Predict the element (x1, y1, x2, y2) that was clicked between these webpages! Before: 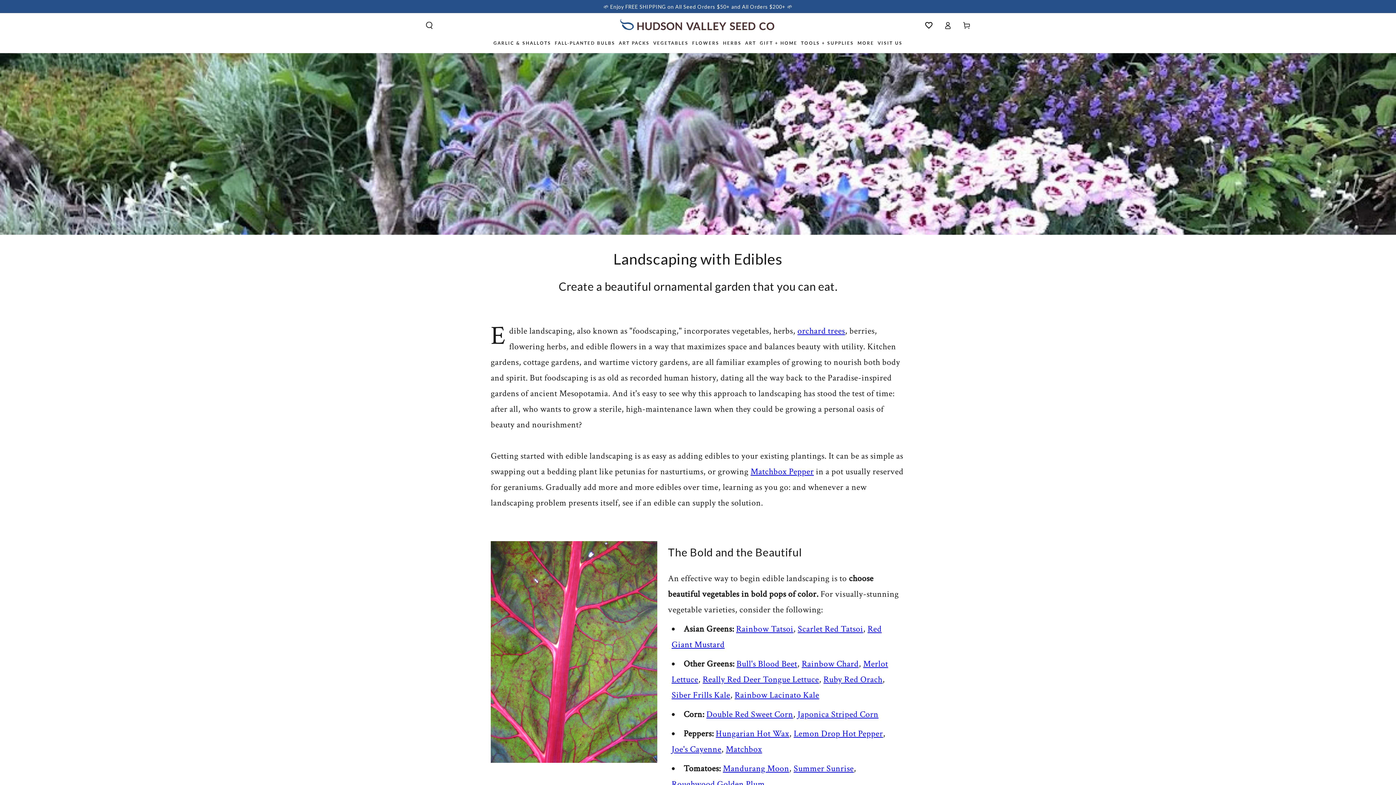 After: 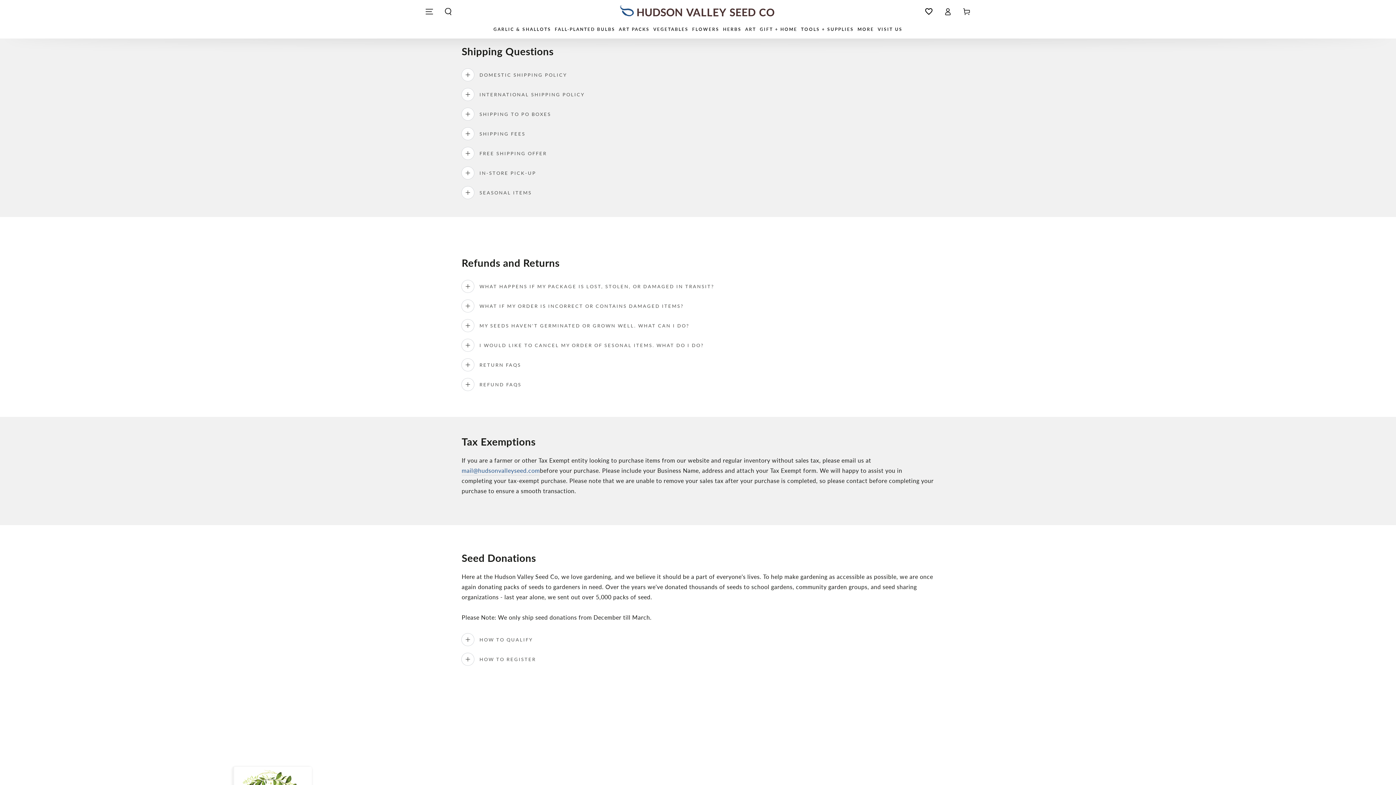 Action: label: 🌱 Enjoy FREE SHIPPING on All Seed Orders $50+ and All Orders $200+ 🌱 bbox: (601, 3, 794, 9)